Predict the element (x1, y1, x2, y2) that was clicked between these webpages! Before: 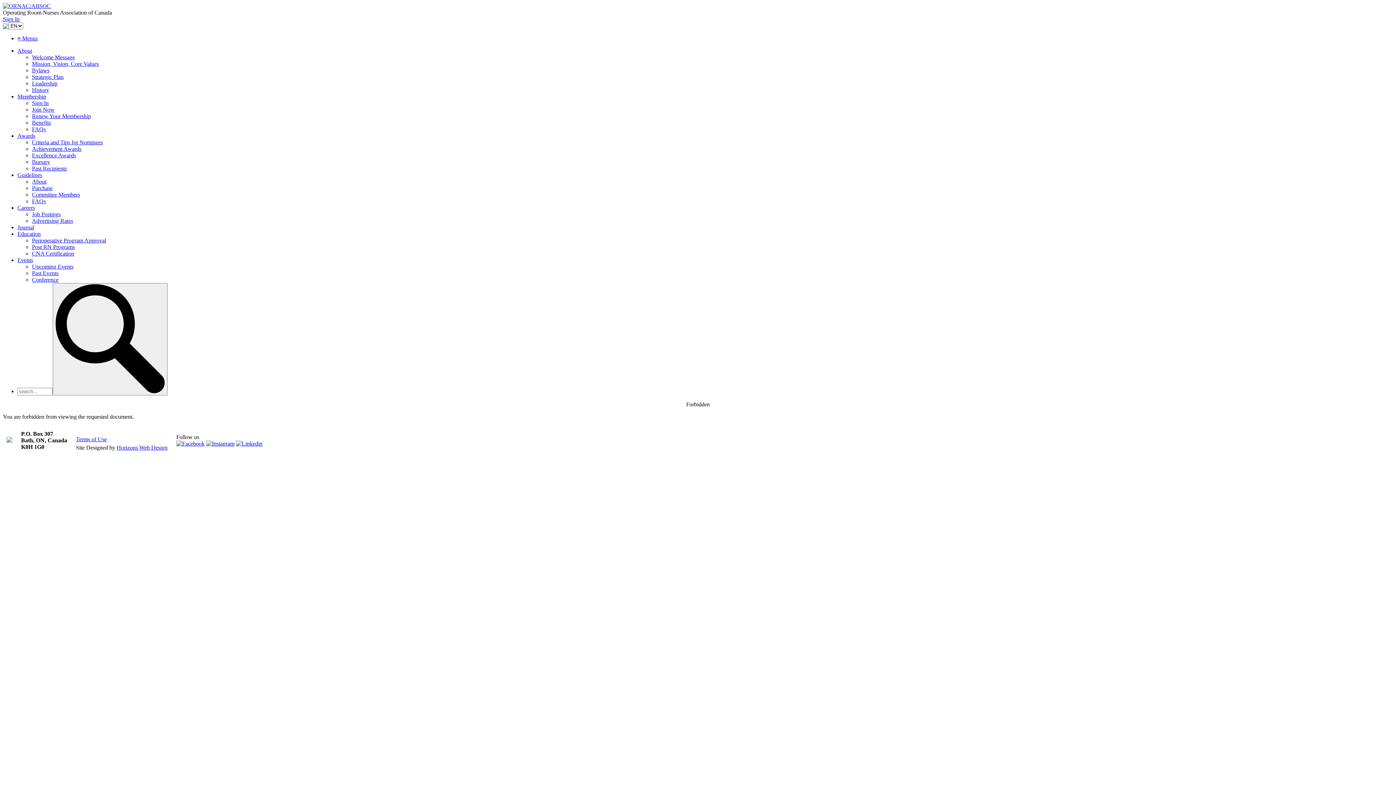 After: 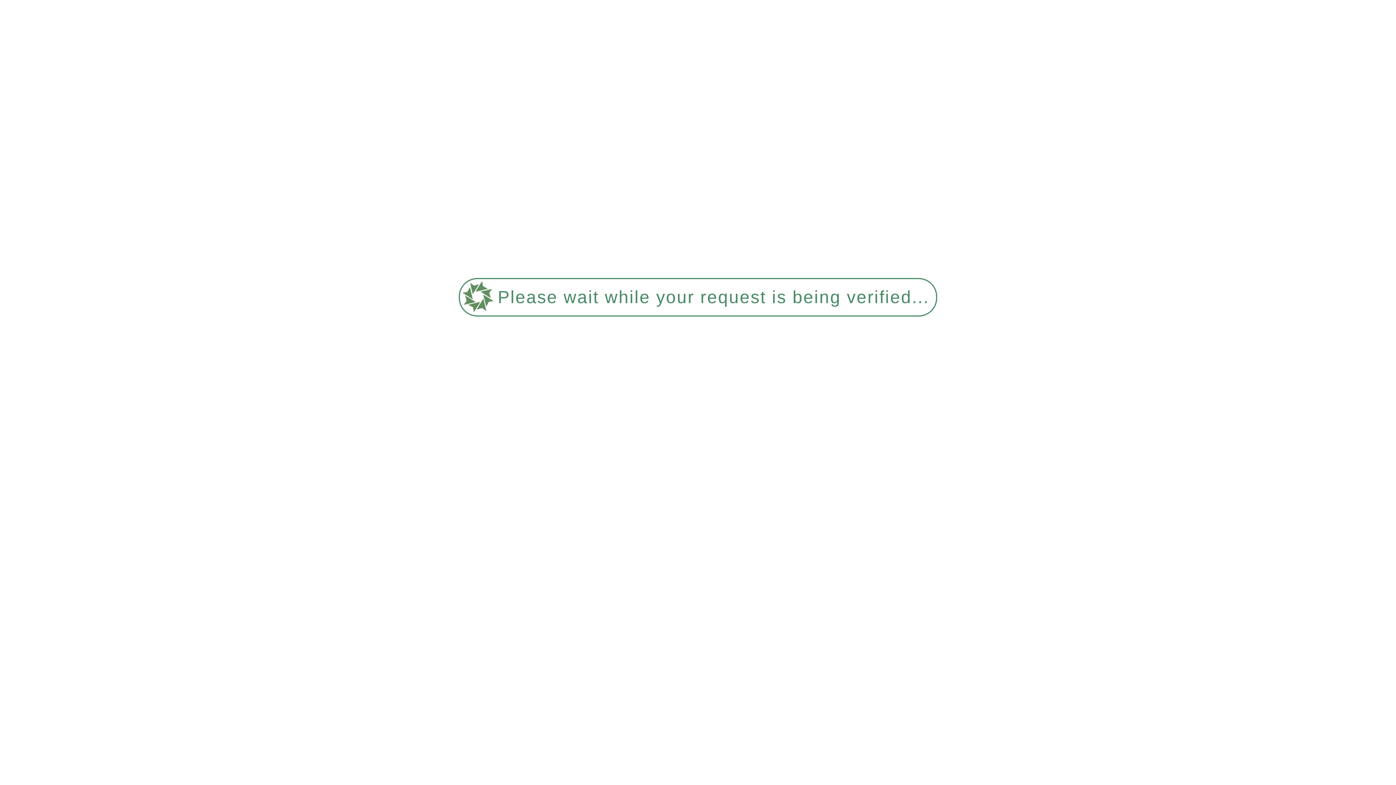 Action: label: Join Now bbox: (32, 106, 54, 112)